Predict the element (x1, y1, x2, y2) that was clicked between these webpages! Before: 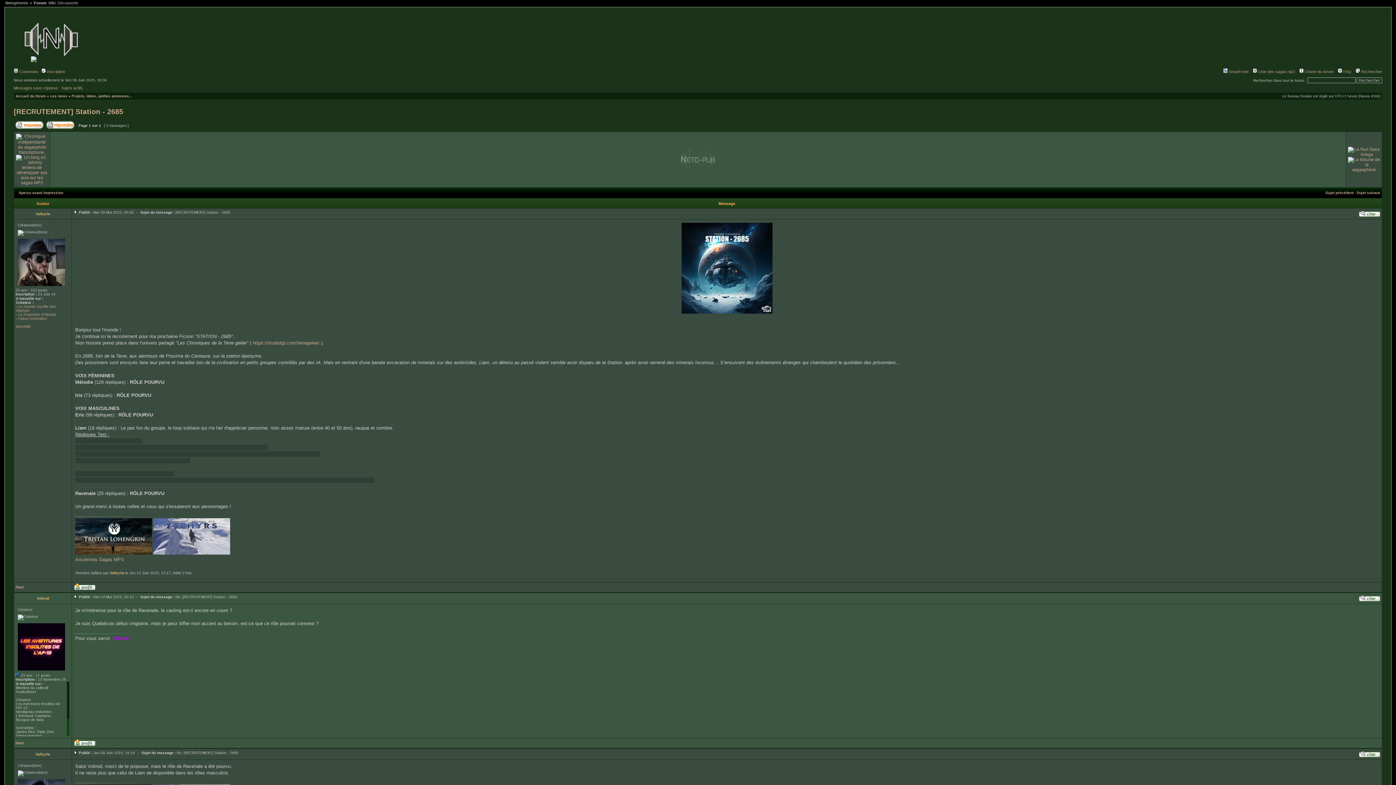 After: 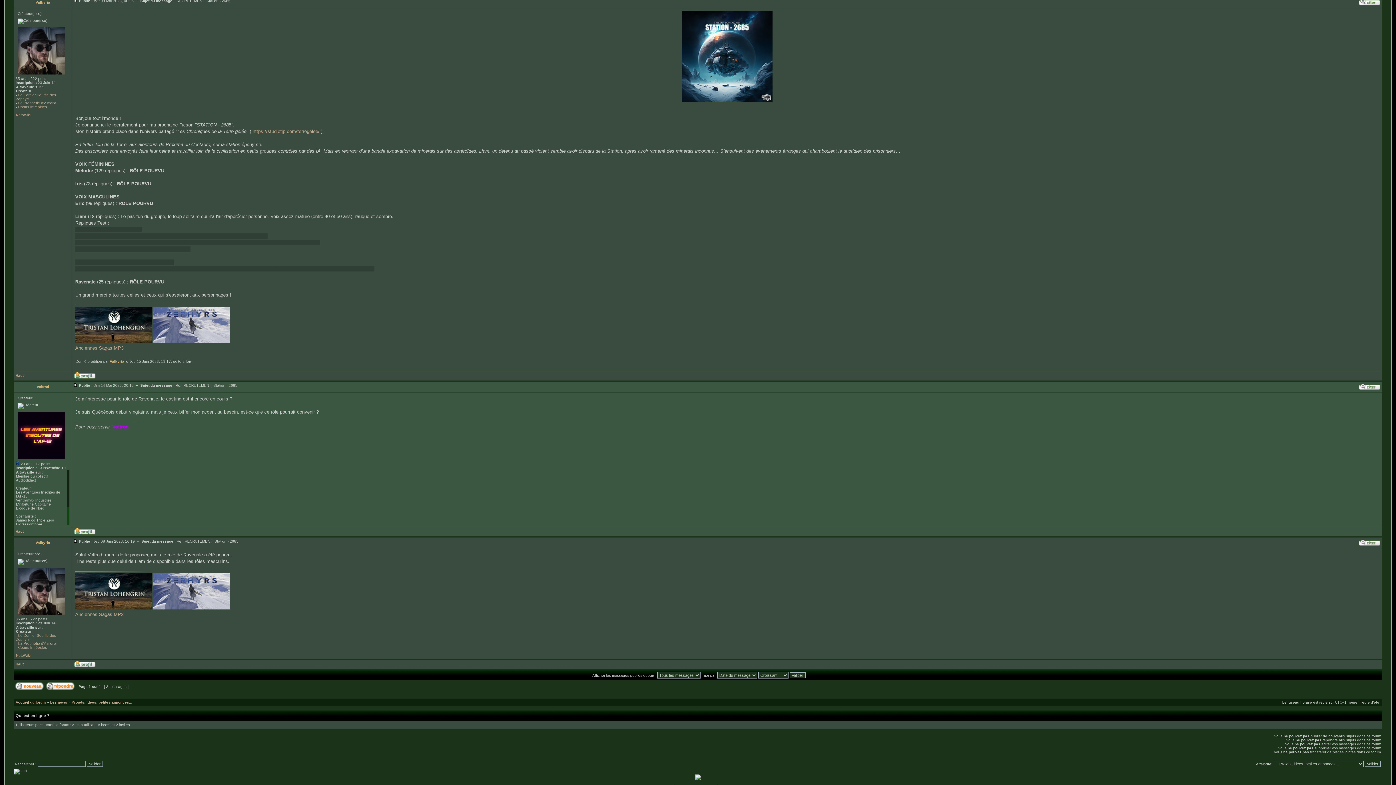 Action: bbox: (73, 210, 77, 214)